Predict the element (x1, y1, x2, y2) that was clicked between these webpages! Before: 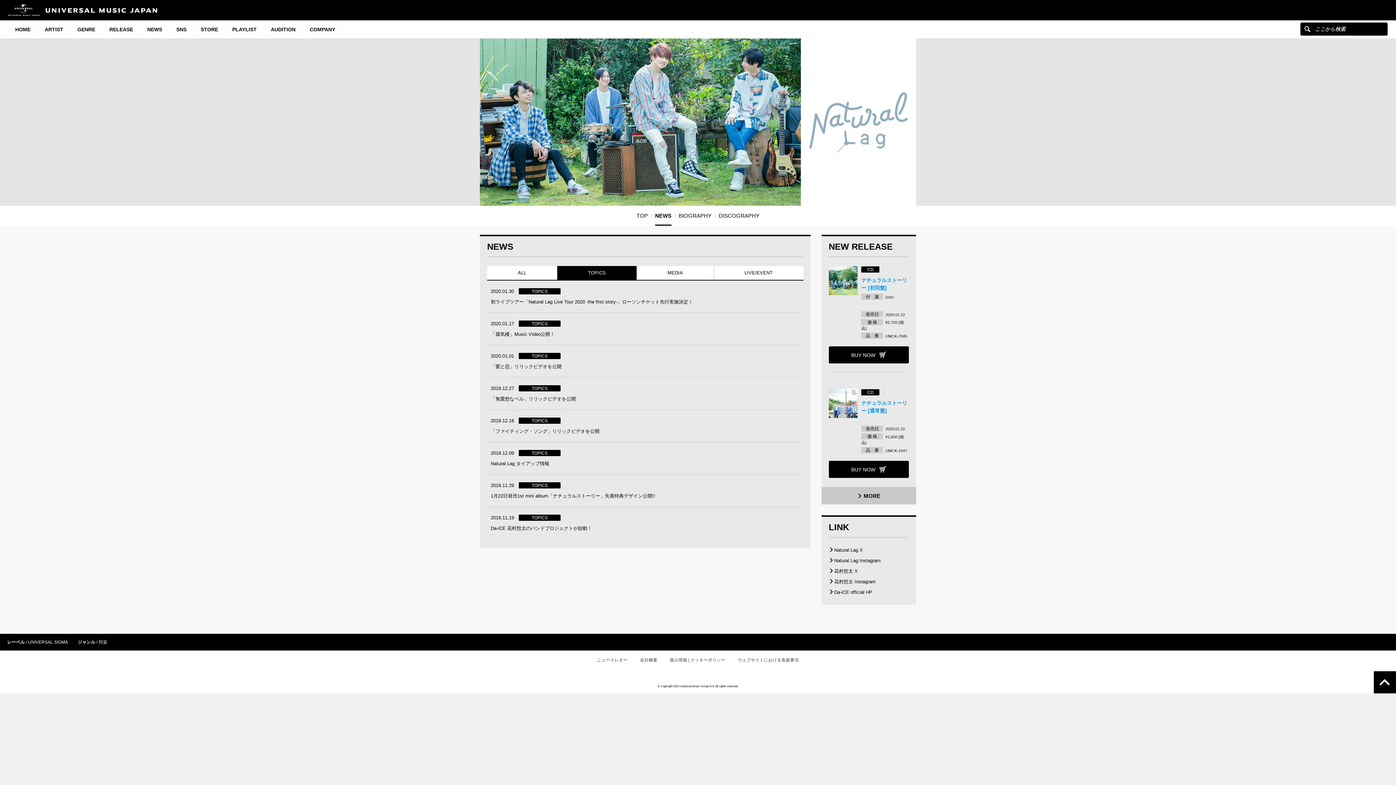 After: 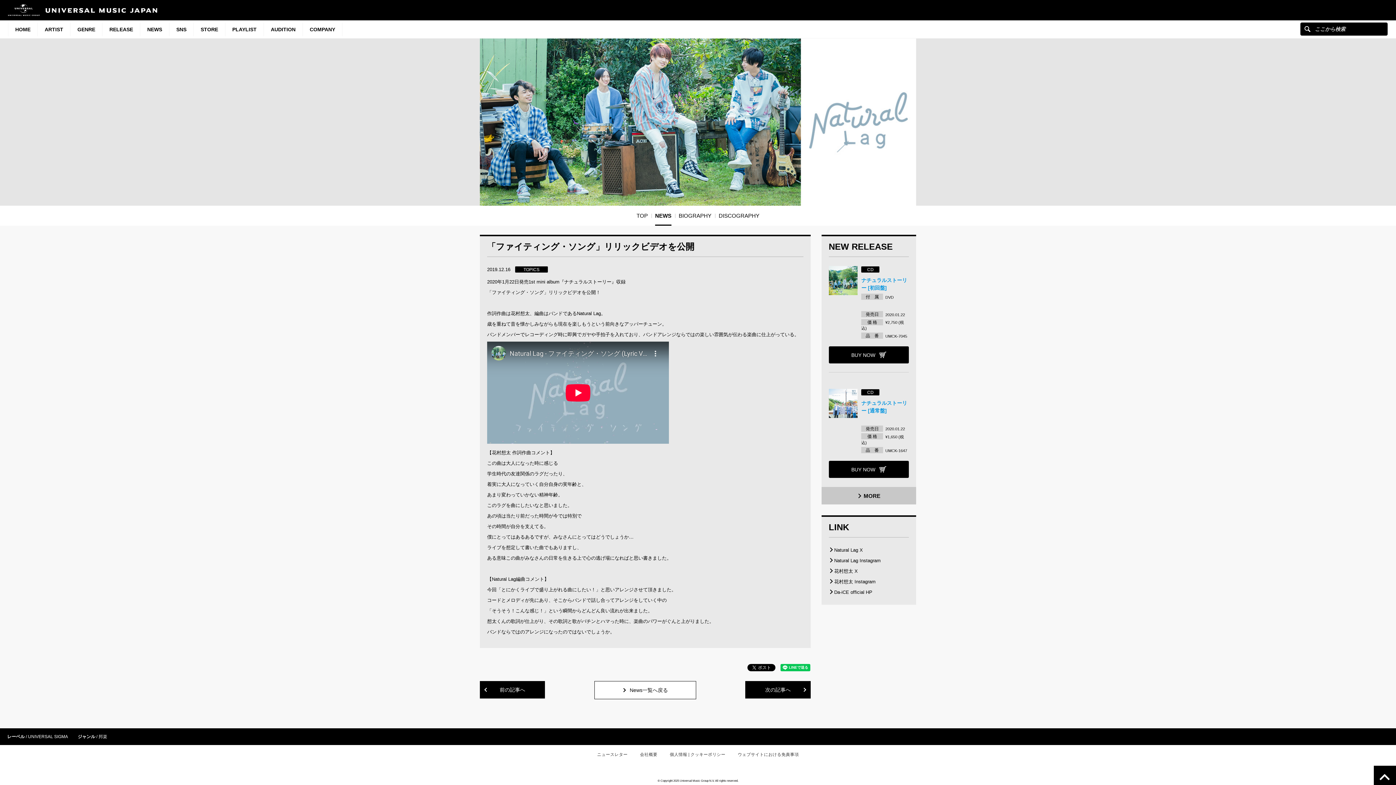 Action: label: 2019.12.16 TOPICS

「ファイティング・ソング」リリックビデオを公開 bbox: (487, 410, 803, 442)